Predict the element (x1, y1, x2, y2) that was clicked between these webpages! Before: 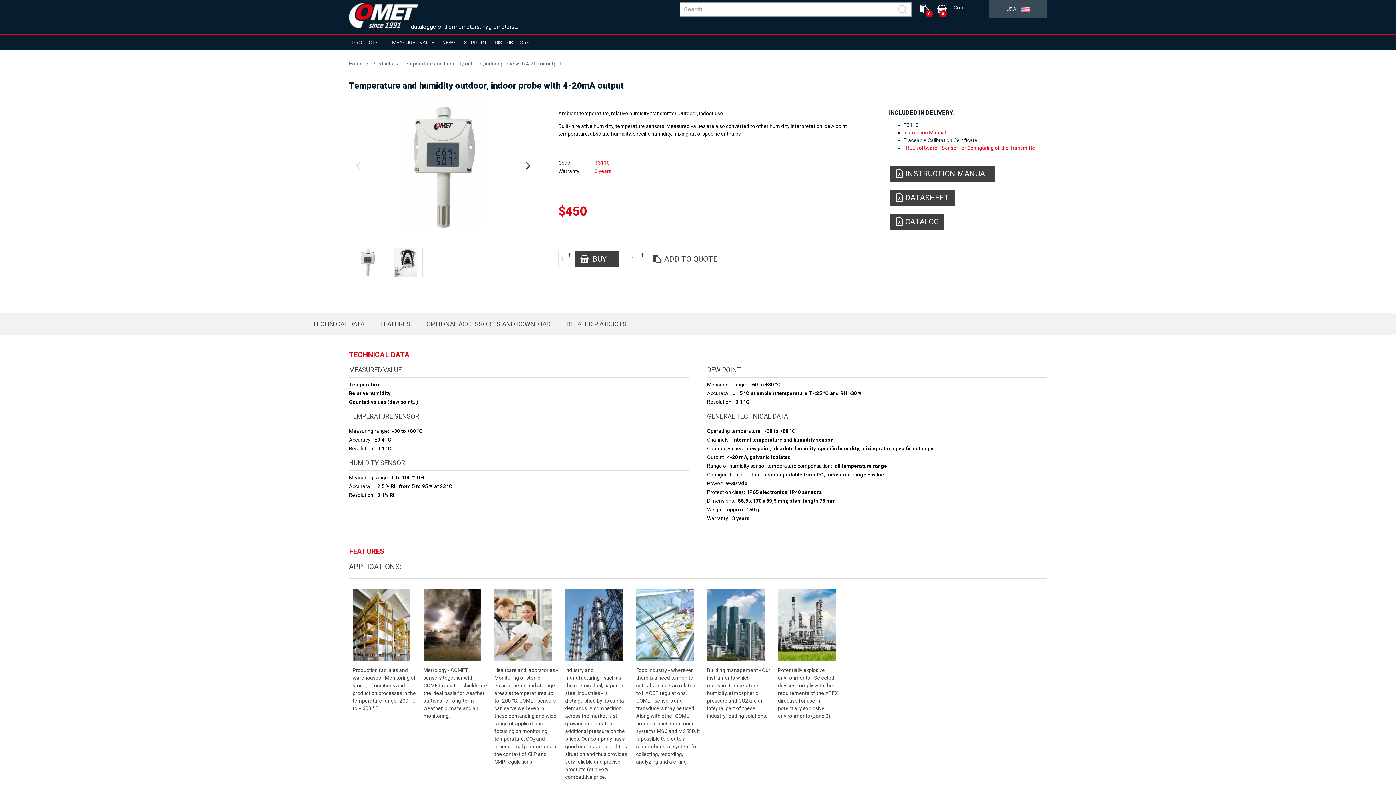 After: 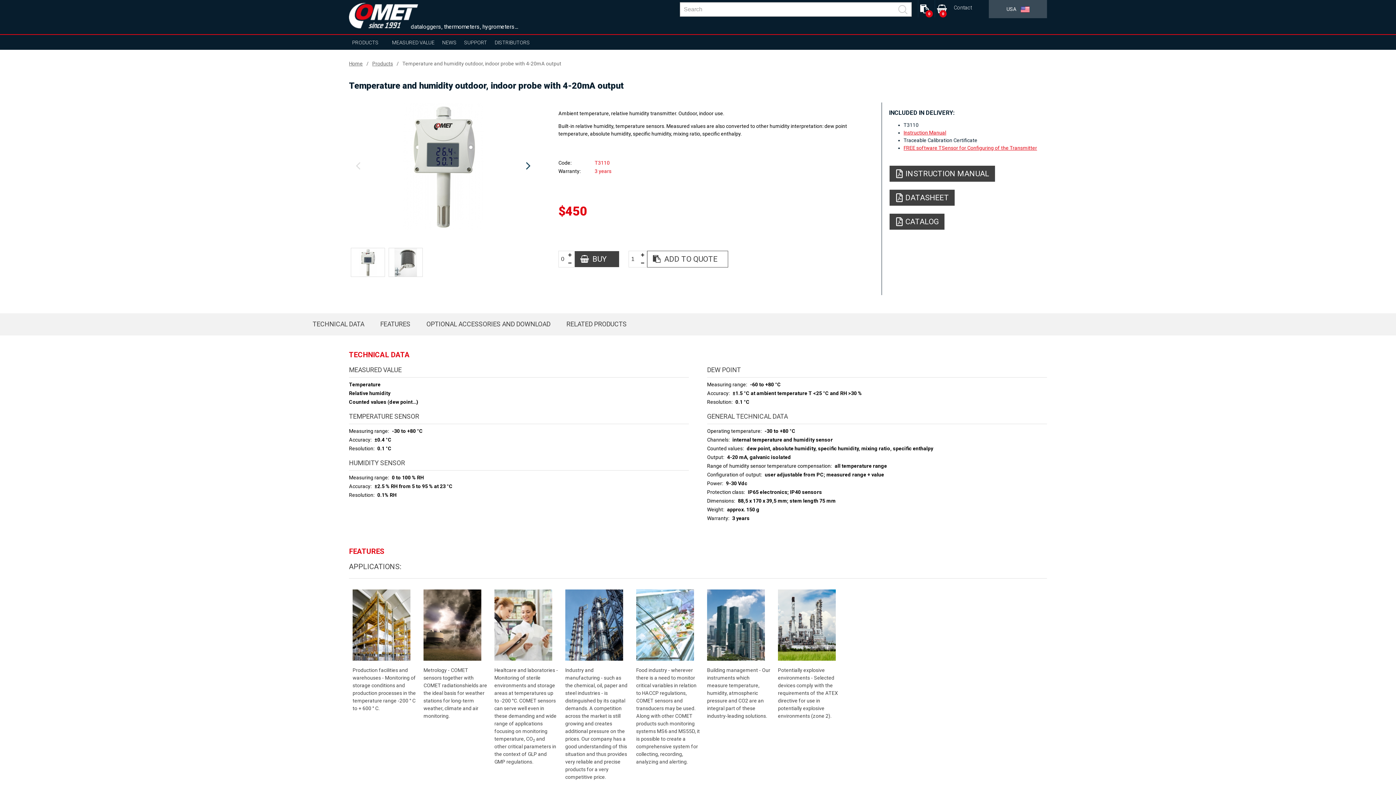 Action: bbox: (566, 259, 574, 267)